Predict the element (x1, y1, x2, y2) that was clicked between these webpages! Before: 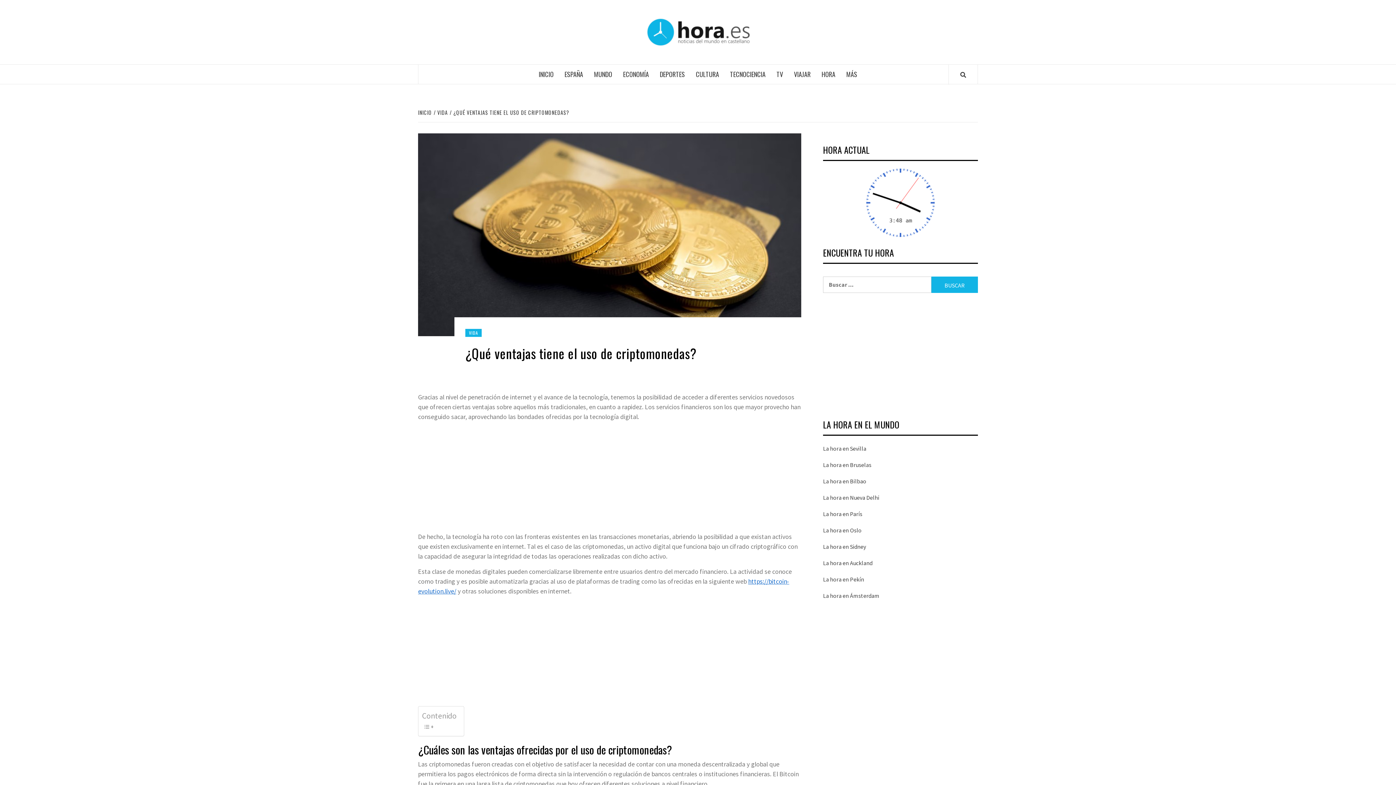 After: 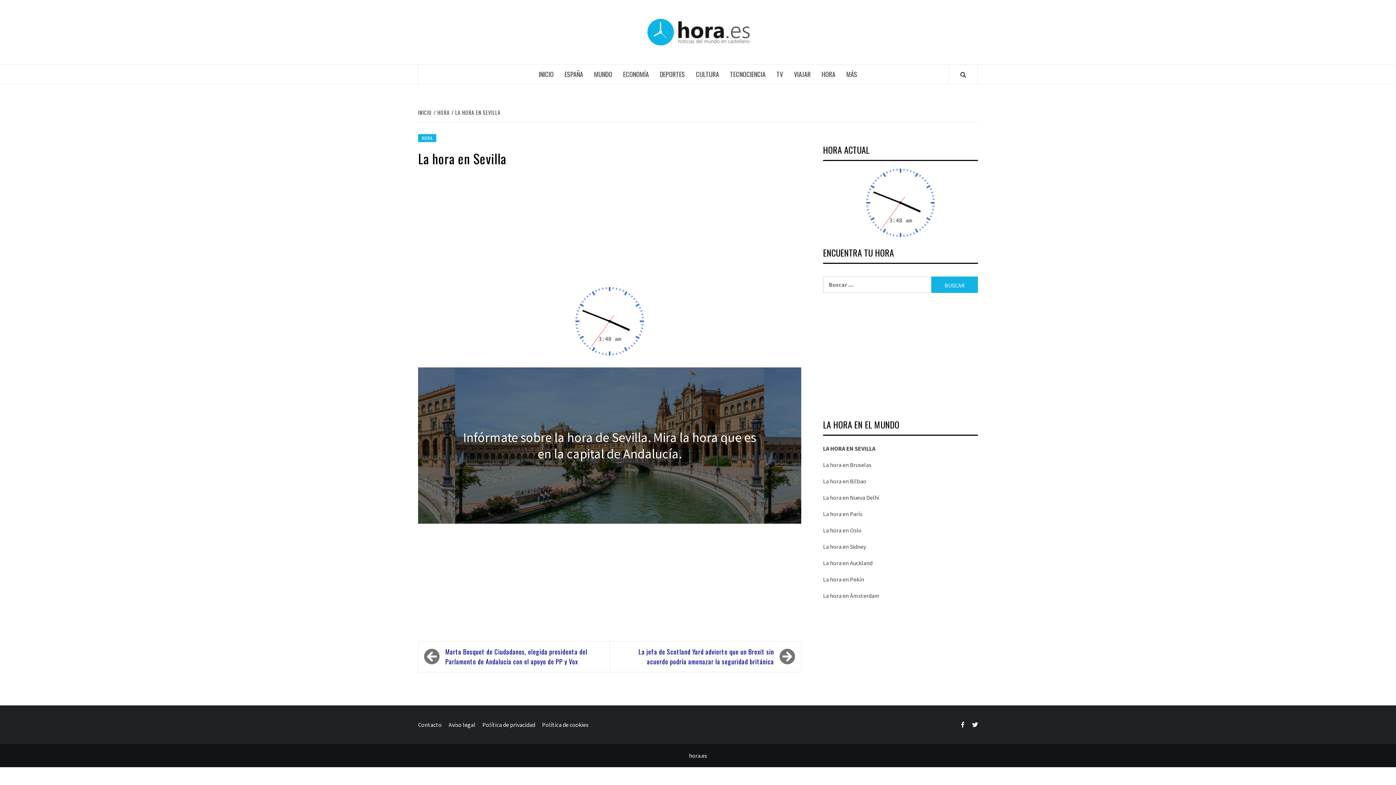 Action: label: La hora en Sevilla bbox: (823, 444, 978, 453)